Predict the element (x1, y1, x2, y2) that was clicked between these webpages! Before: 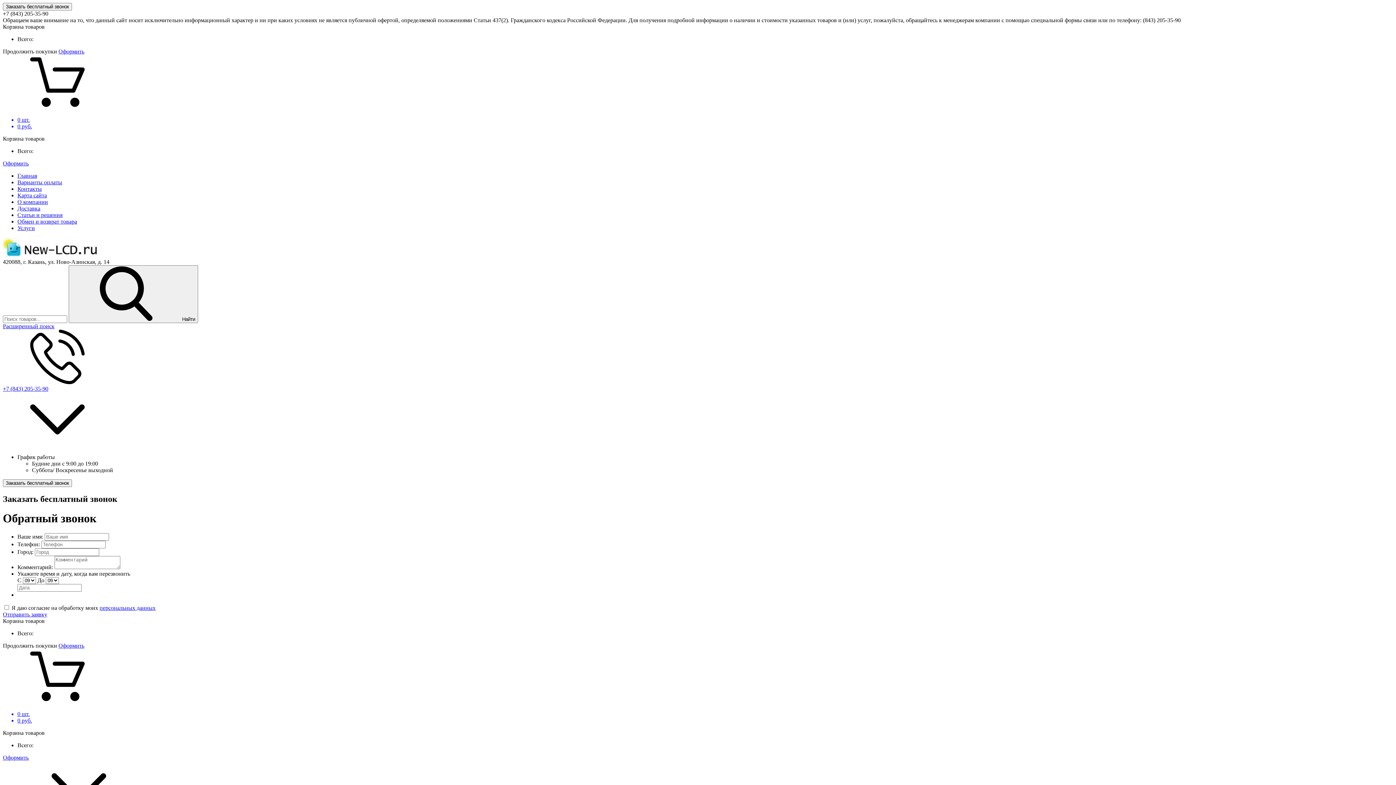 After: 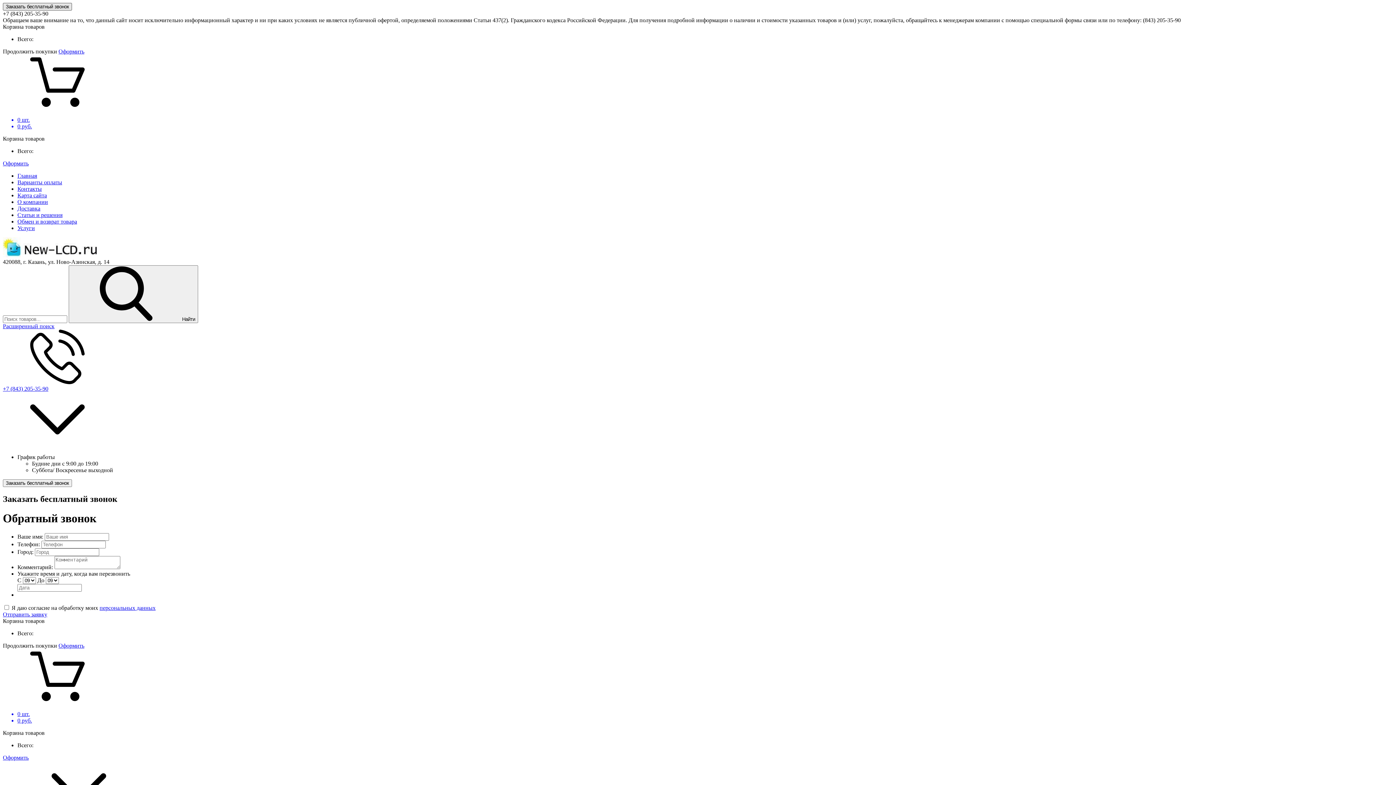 Action: bbox: (2, 2, 72, 10) label: Заказать бесплатный звонок